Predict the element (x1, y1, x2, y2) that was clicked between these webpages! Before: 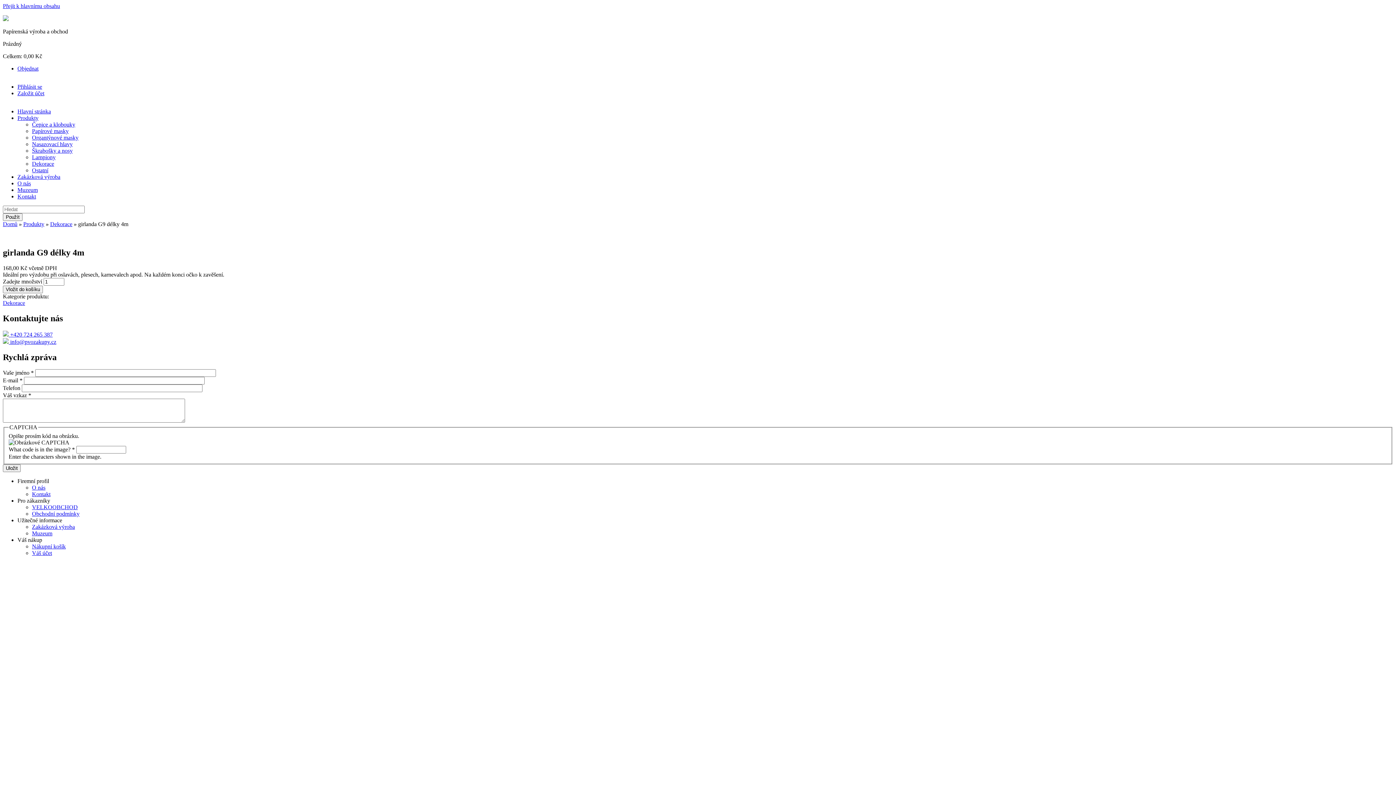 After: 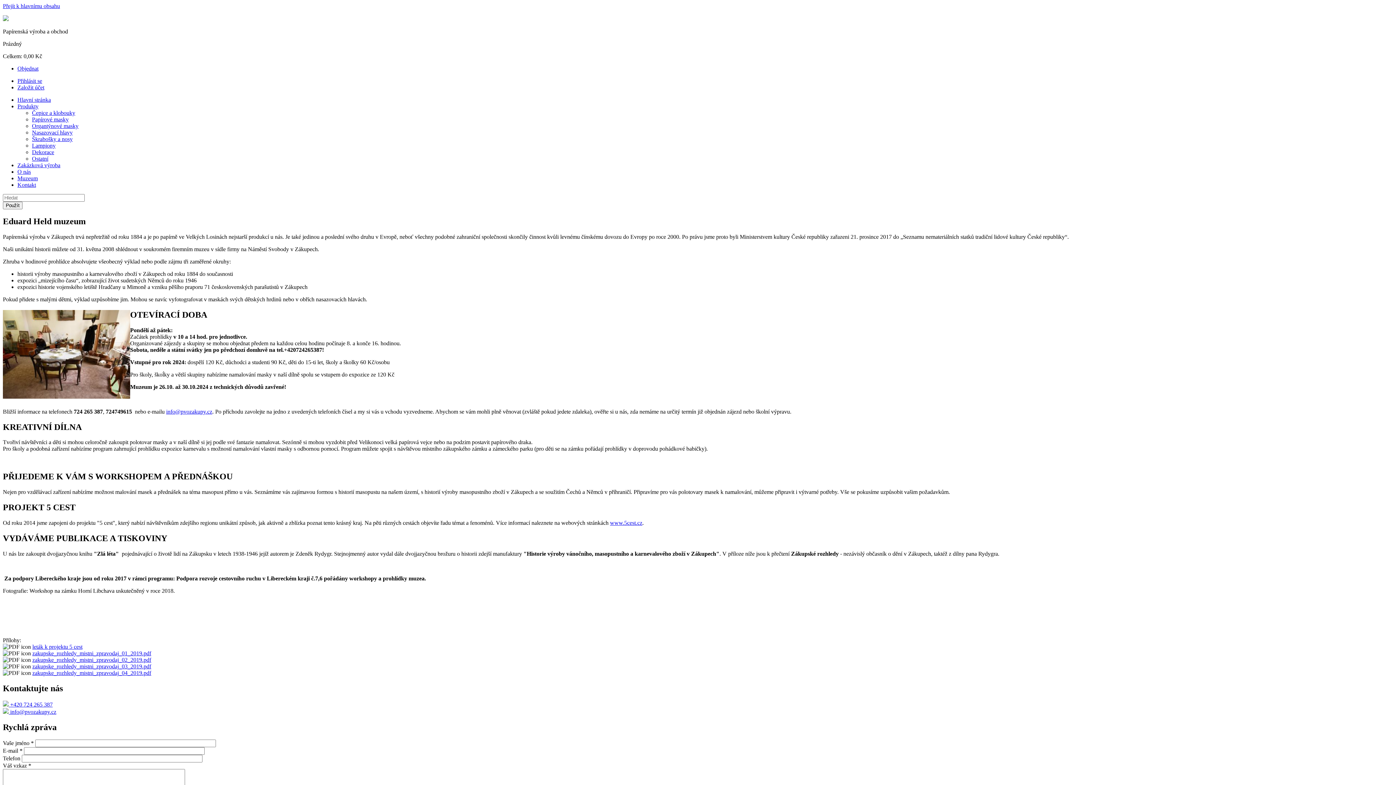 Action: bbox: (32, 530, 52, 536) label: Muzeum